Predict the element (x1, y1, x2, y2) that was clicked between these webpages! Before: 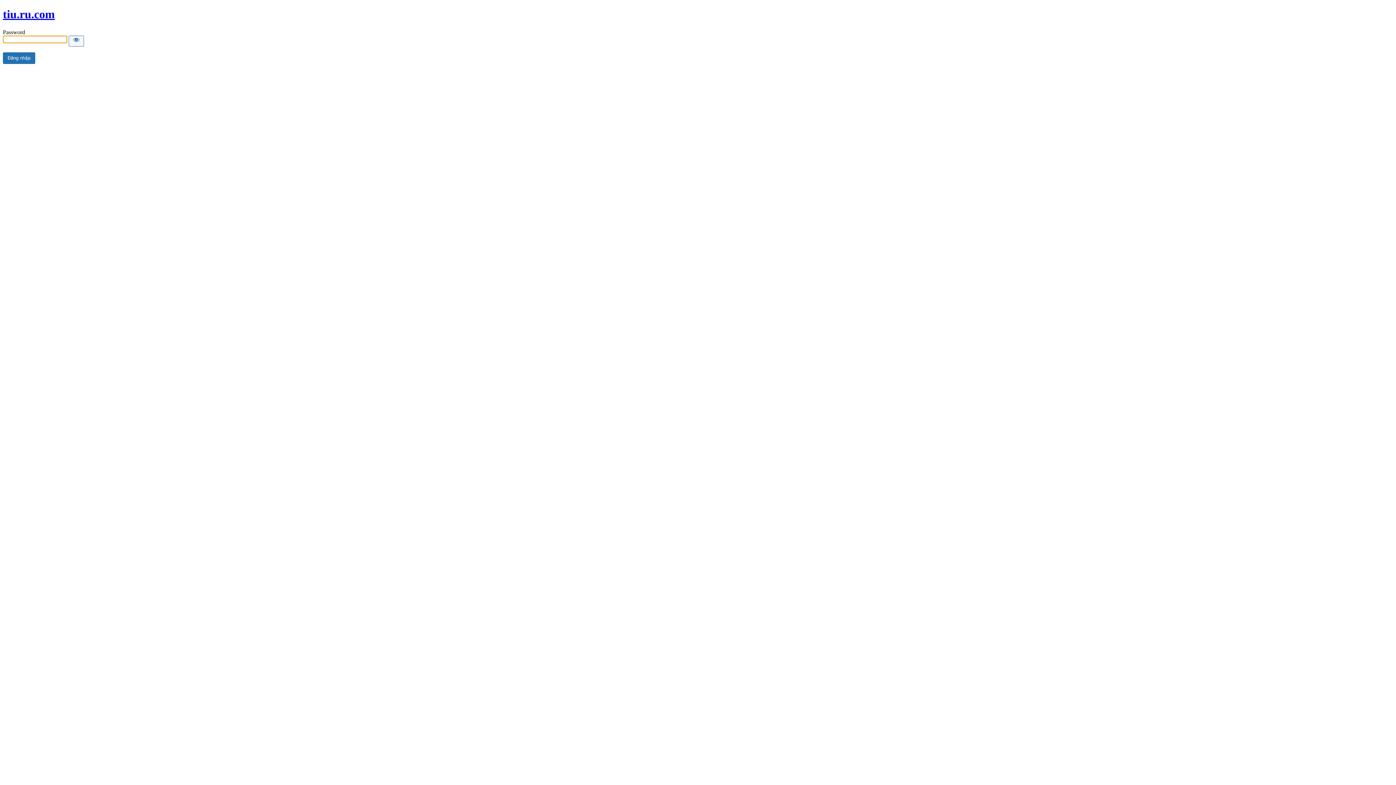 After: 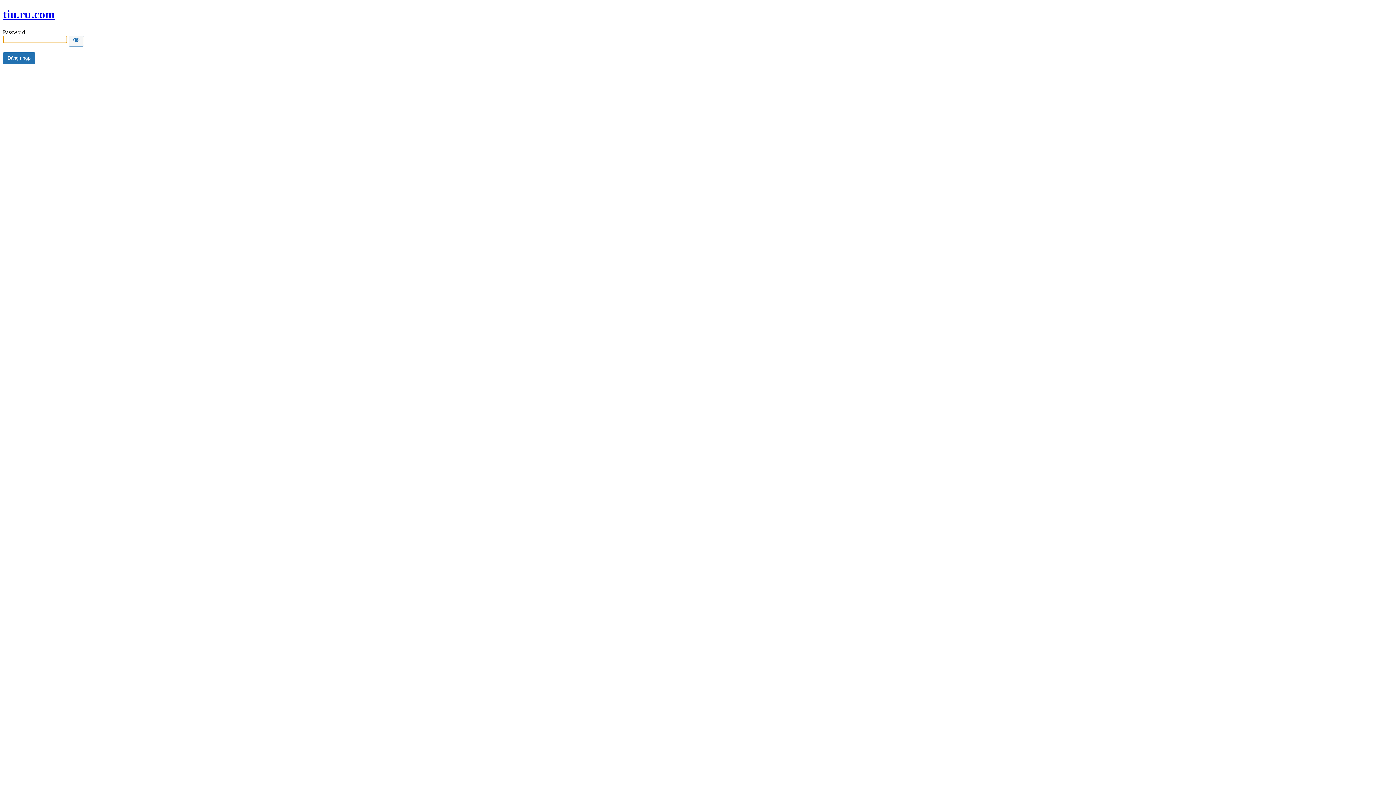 Action: label: tiu.ru.com bbox: (2, 7, 54, 20)